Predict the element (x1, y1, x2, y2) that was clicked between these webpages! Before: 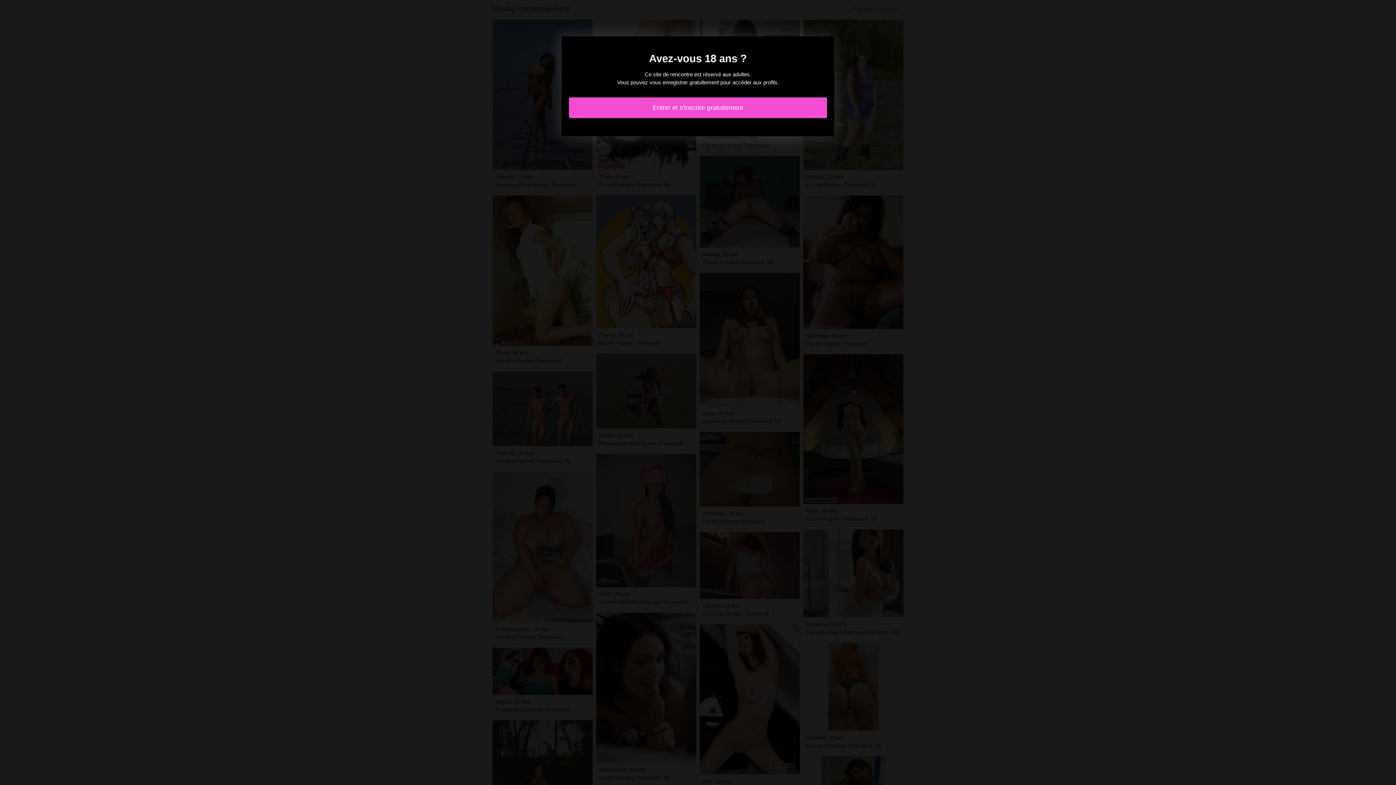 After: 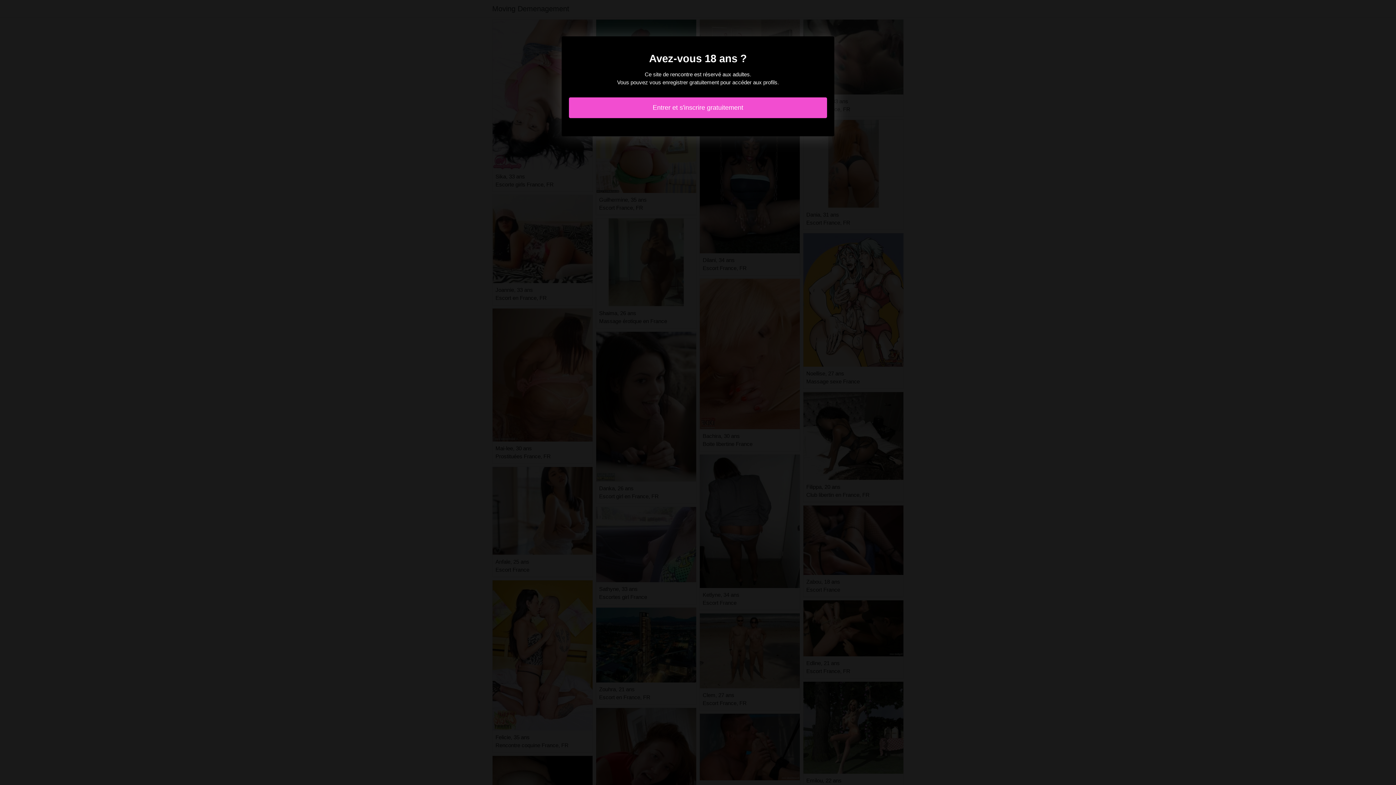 Action: bbox: (569, 97, 827, 118) label: Entrer et s'inscrire gratuitement